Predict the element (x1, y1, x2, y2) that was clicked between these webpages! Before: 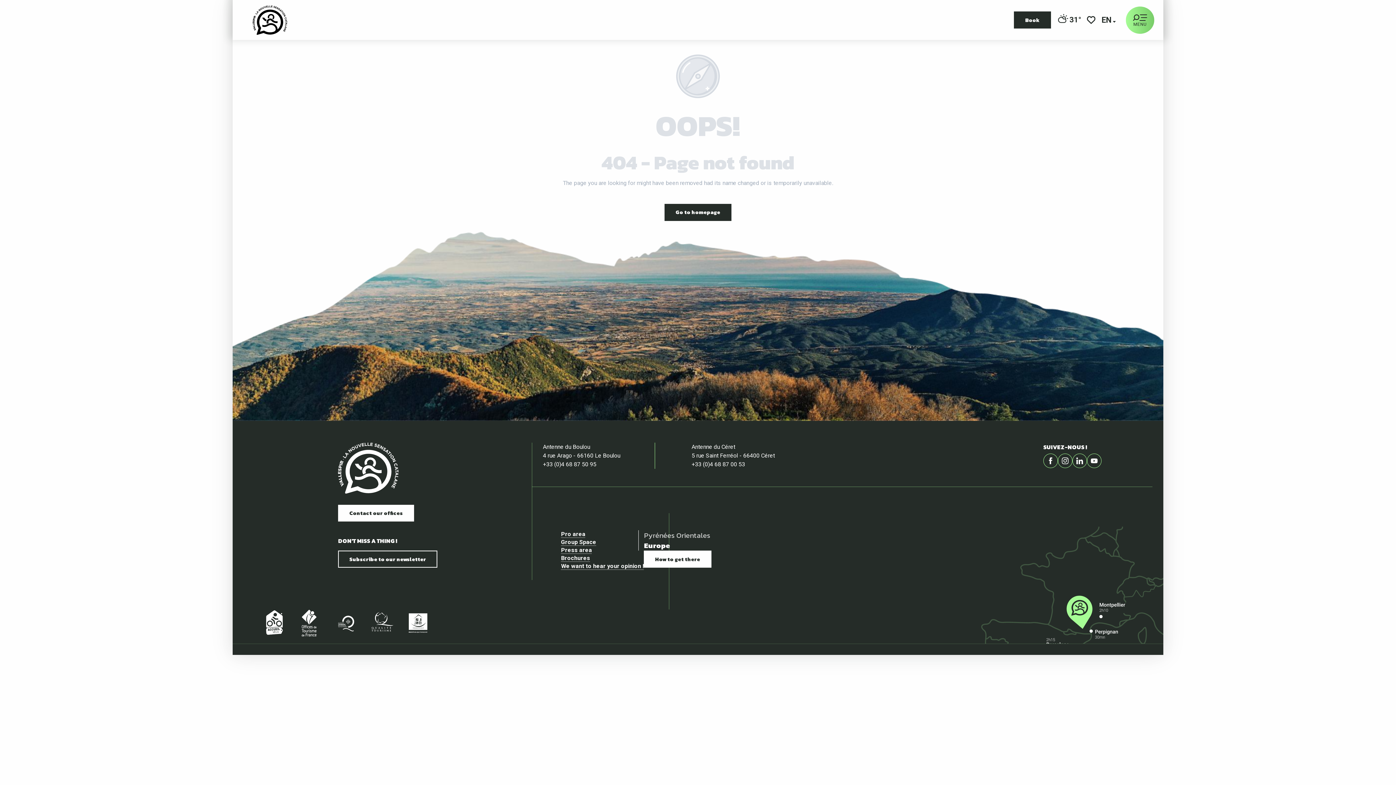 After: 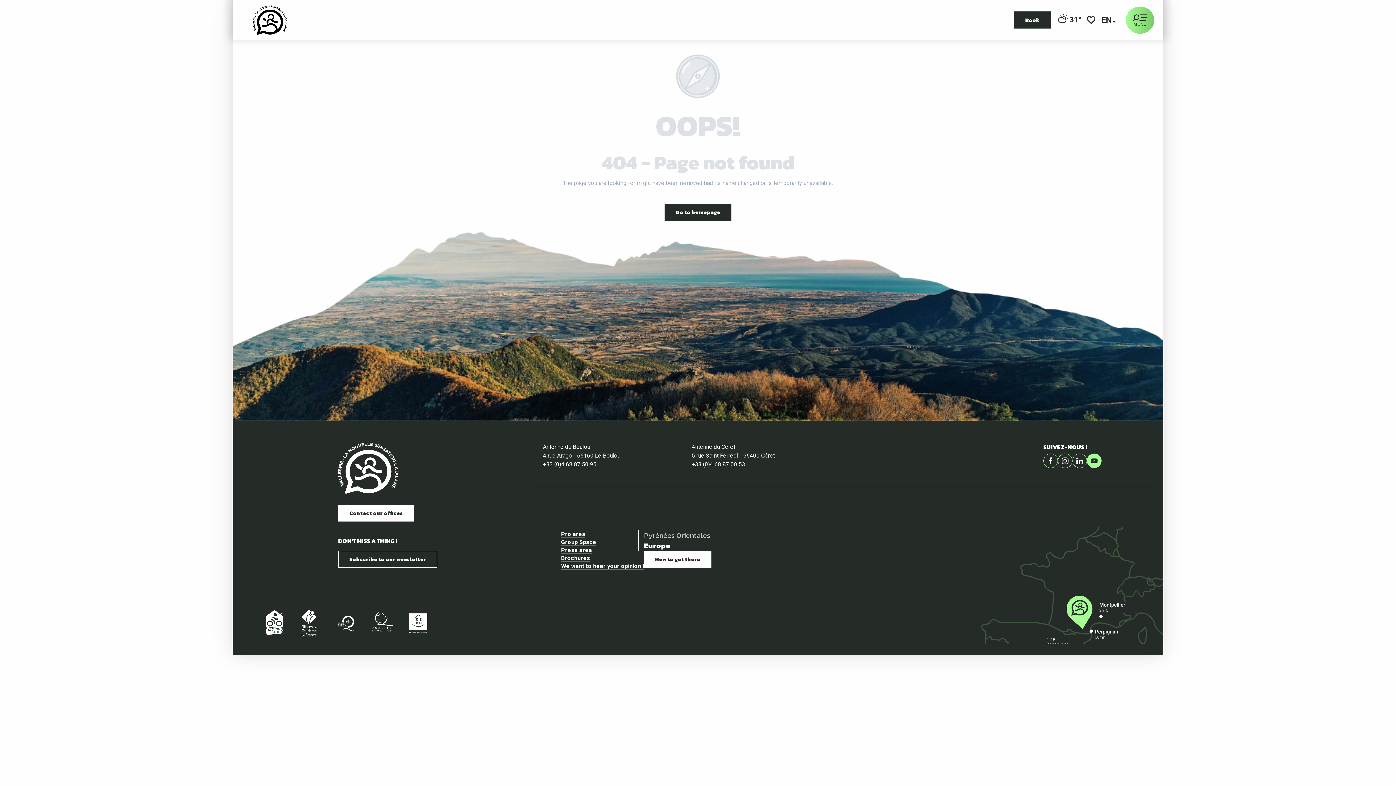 Action: bbox: (1087, 459, 1101, 466)